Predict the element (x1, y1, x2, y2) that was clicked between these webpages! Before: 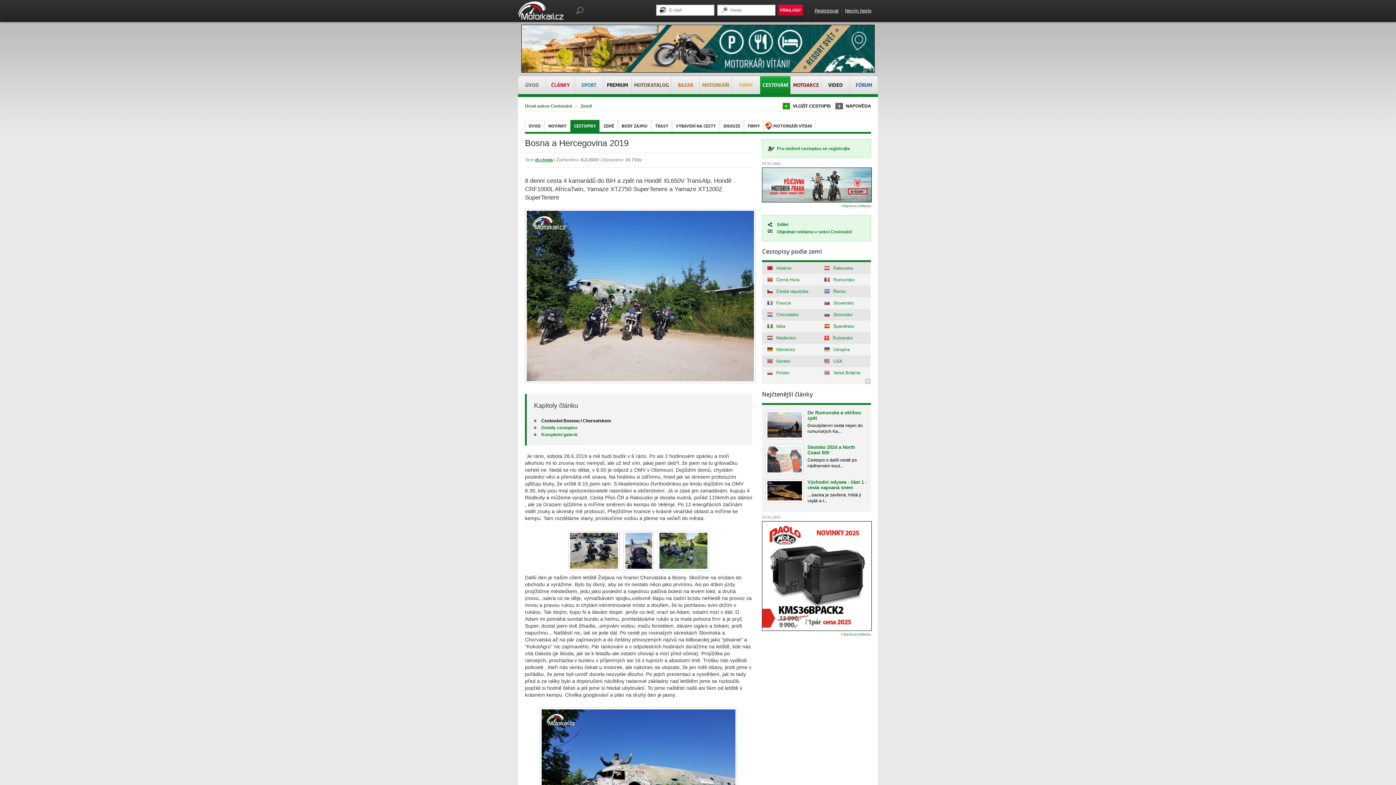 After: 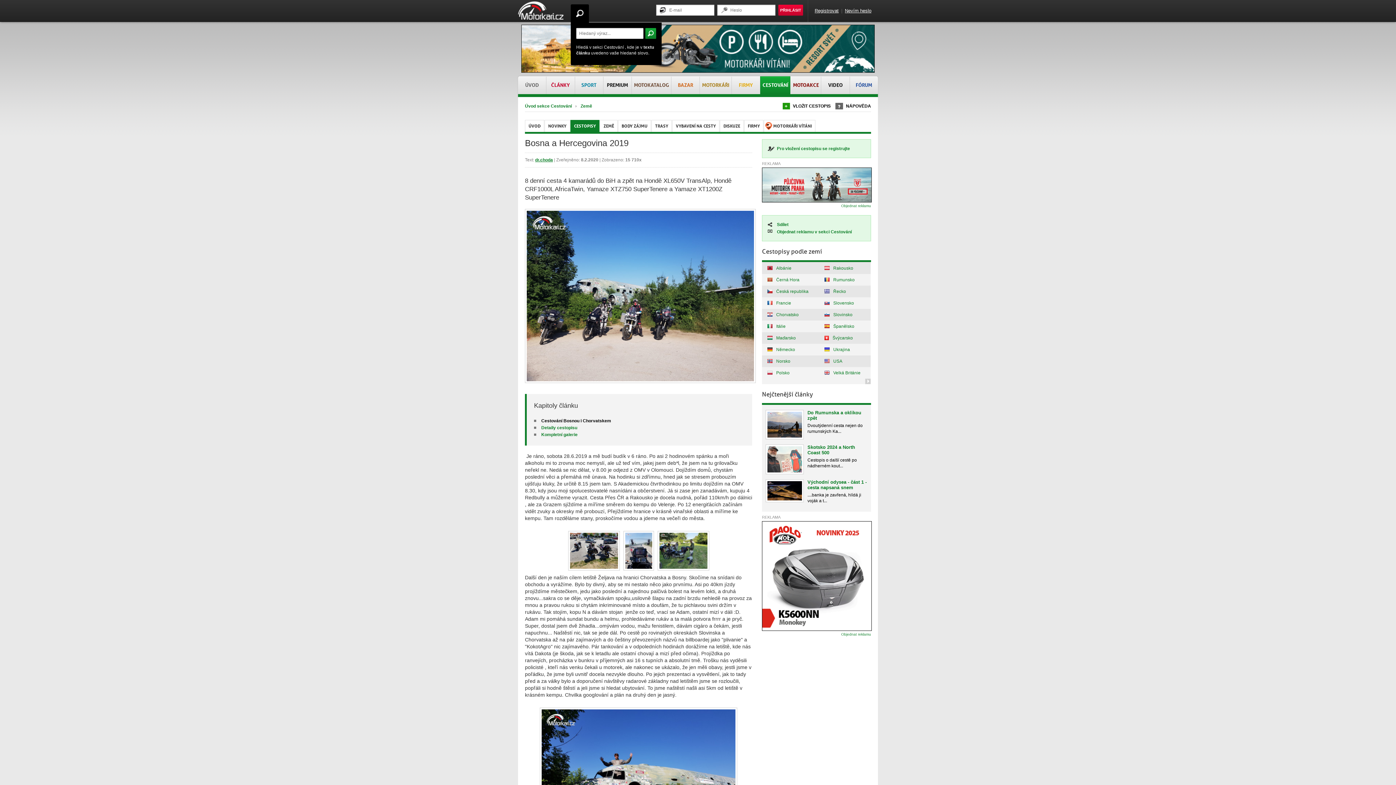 Action: bbox: (570, 1, 589, 19)